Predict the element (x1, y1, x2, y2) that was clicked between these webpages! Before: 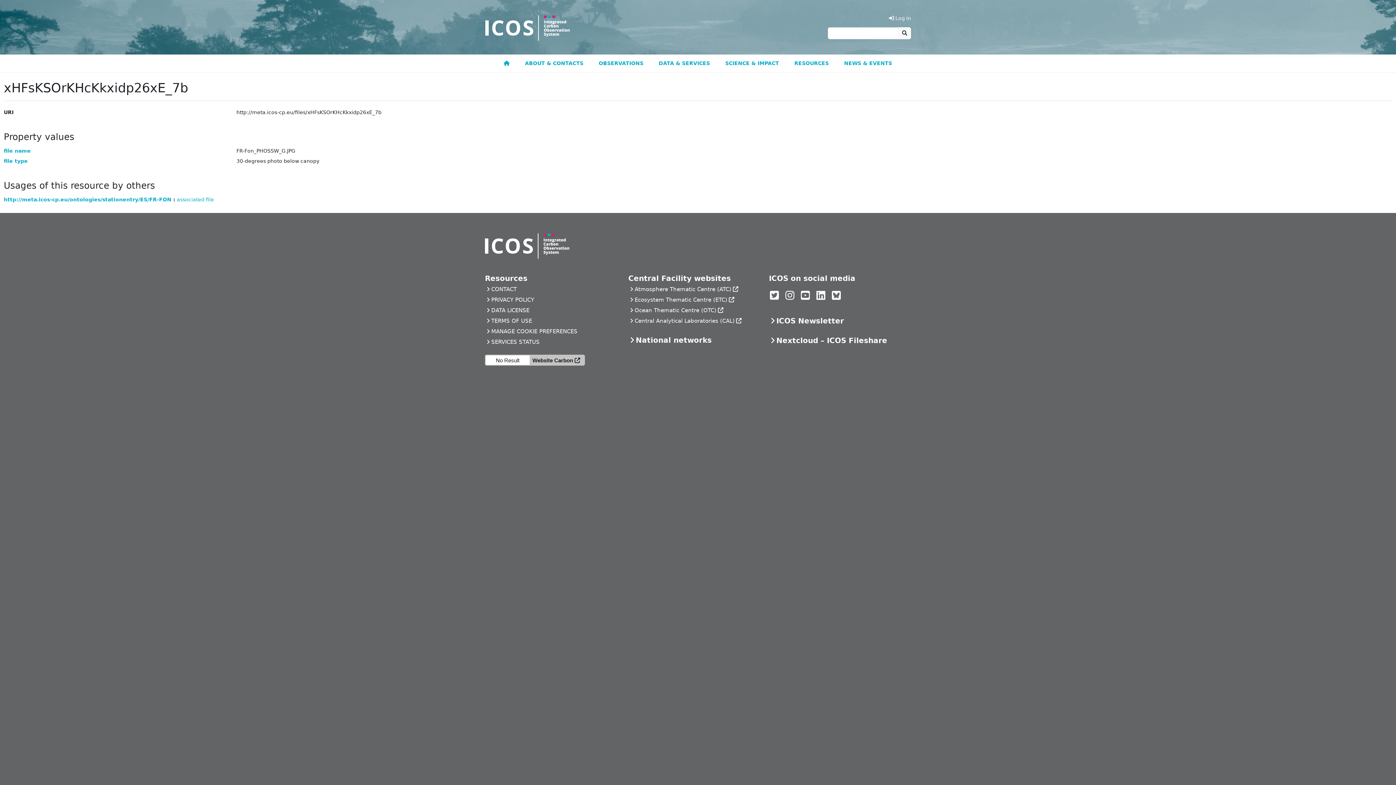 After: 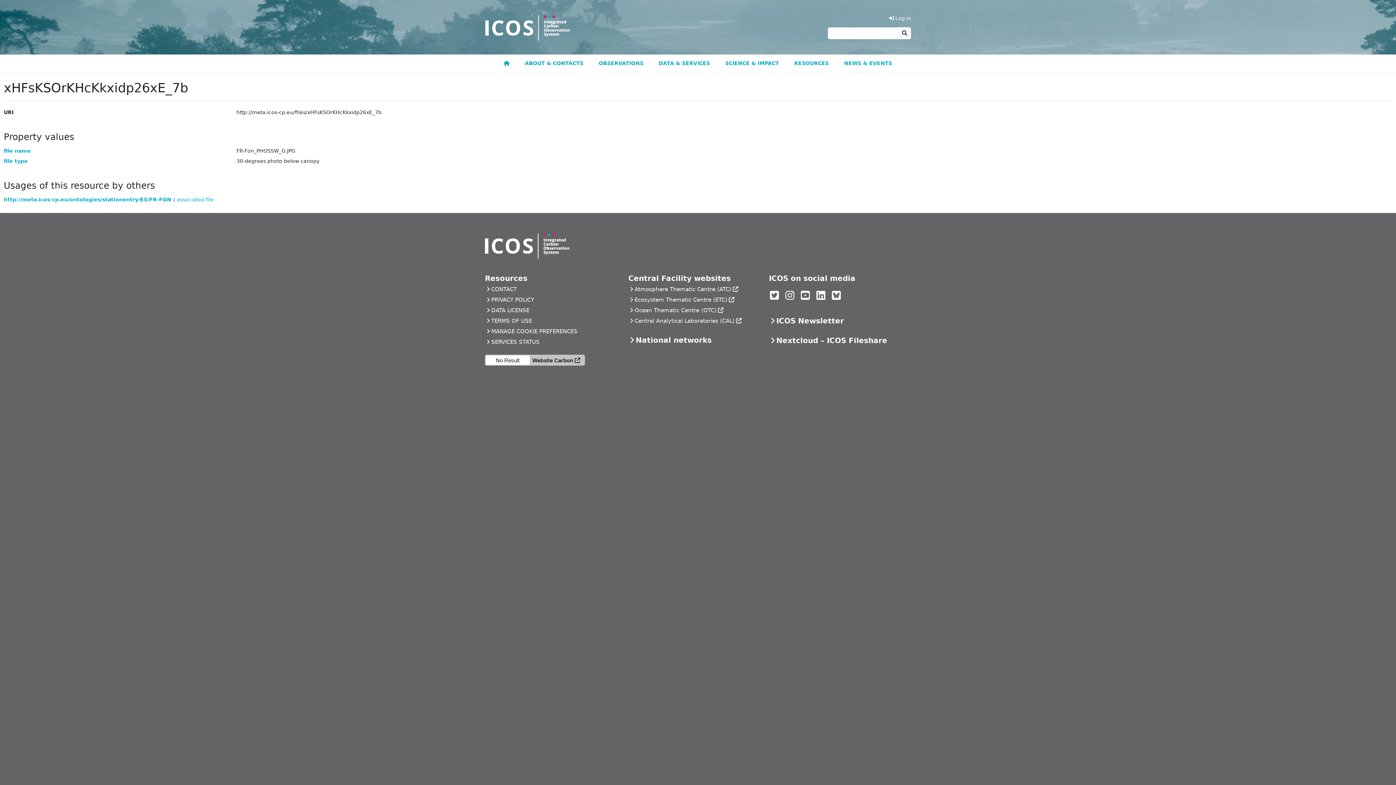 Action: bbox: (491, 328, 577, 334) label: MANAGE COOKIE PREFERENCES